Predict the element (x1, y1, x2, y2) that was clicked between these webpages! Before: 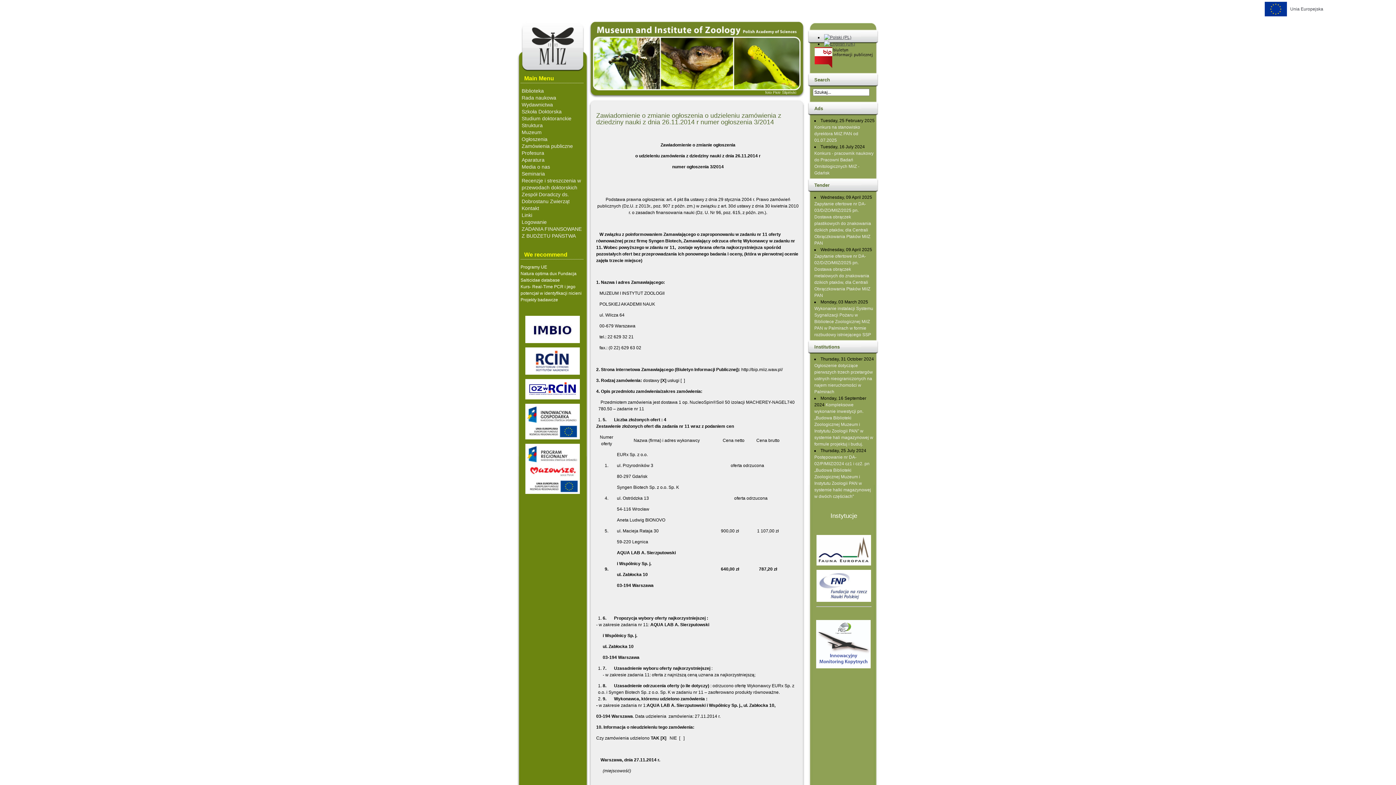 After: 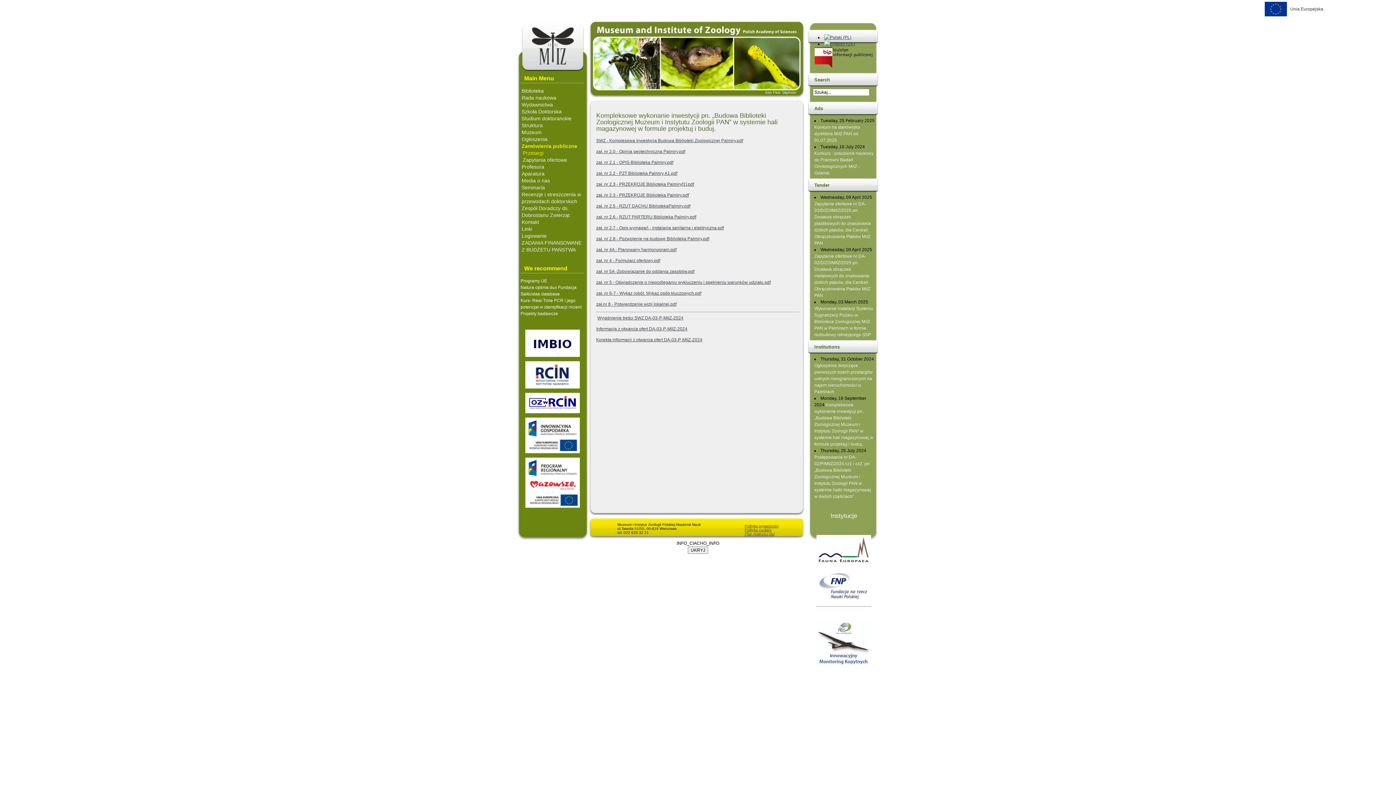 Action: label: Kompleksowe wykonanie inwestycji pn. „Budowa Biblioteki Zoologicznej Muzeum i Instytutu Zoologii PAN” w systemie hali magazynowej w formule projektuj i buduj. bbox: (814, 402, 873, 446)